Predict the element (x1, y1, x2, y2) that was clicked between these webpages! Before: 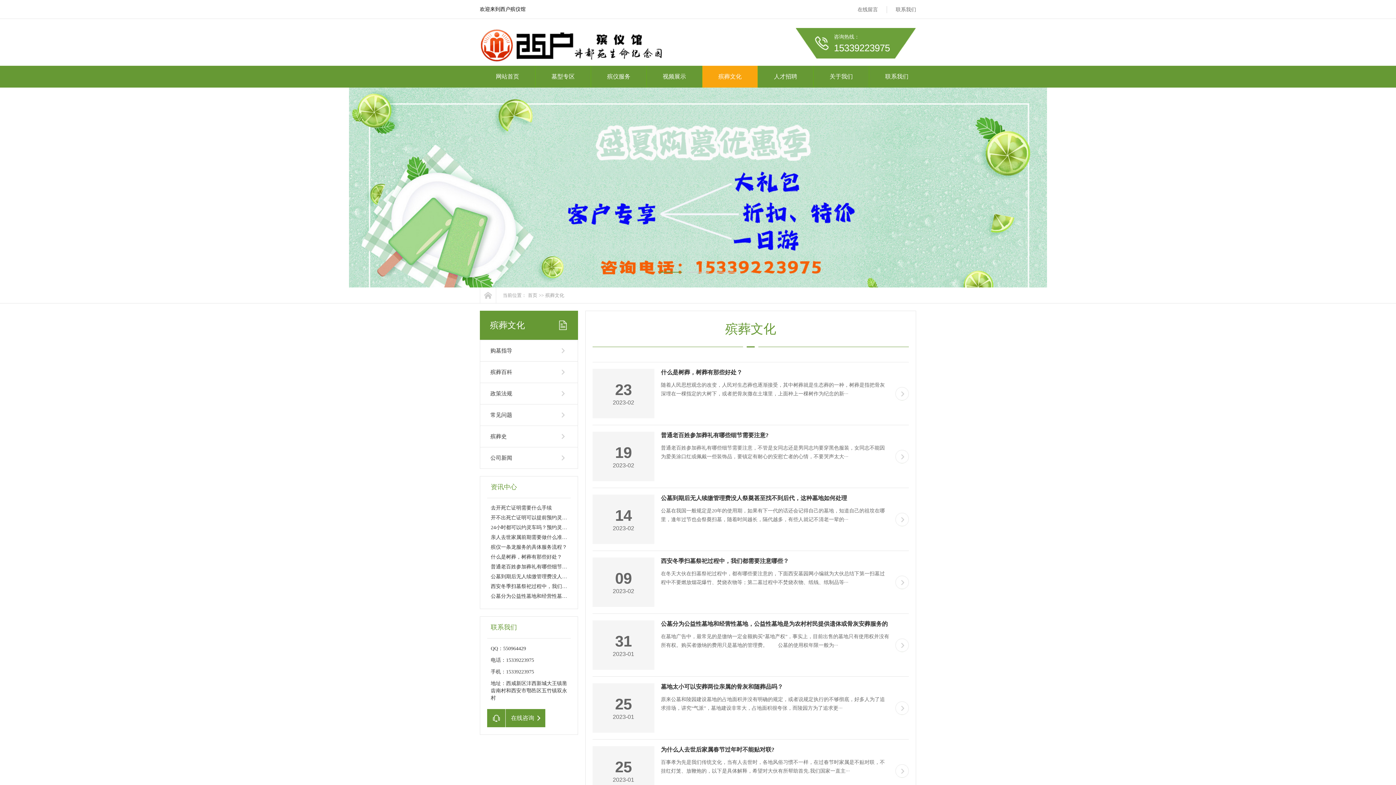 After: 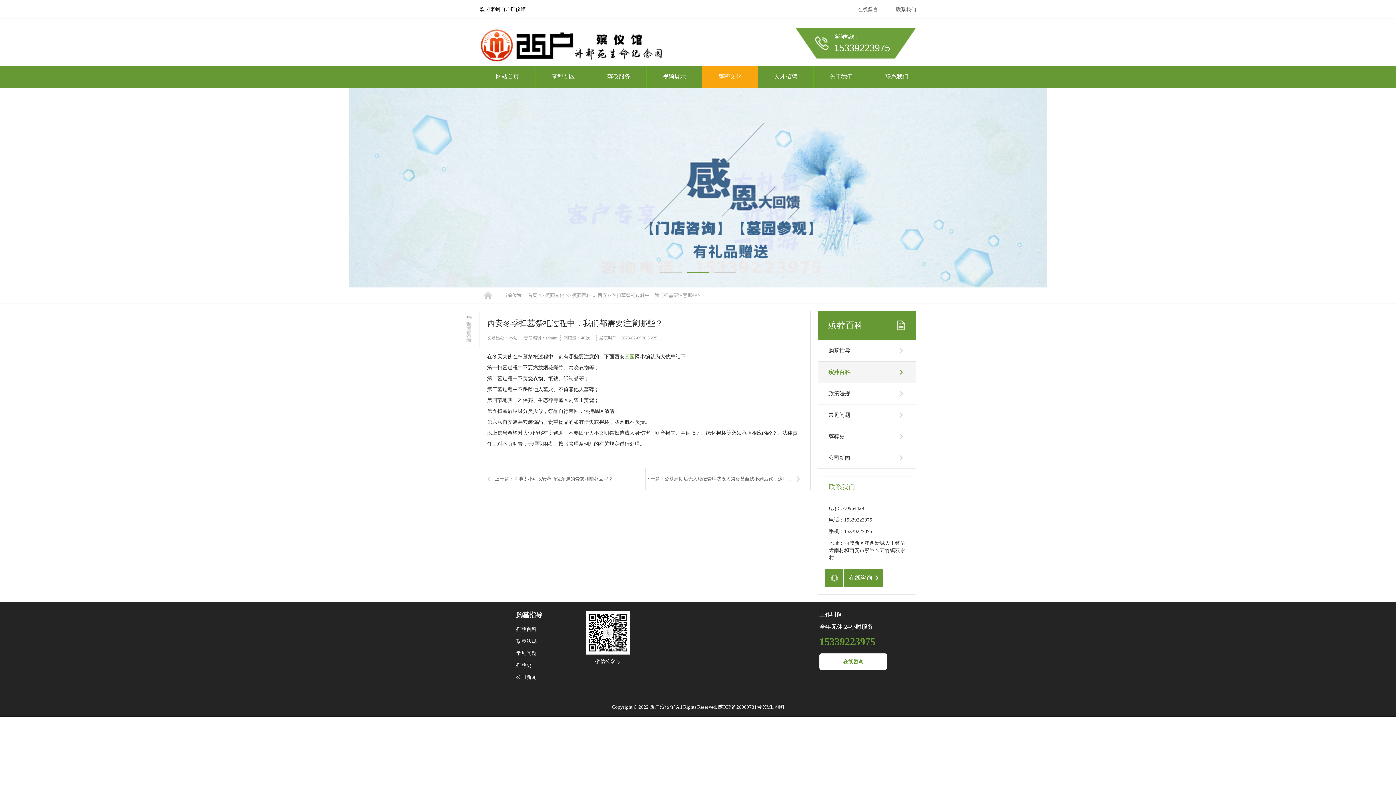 Action: bbox: (895, 576, 909, 589)